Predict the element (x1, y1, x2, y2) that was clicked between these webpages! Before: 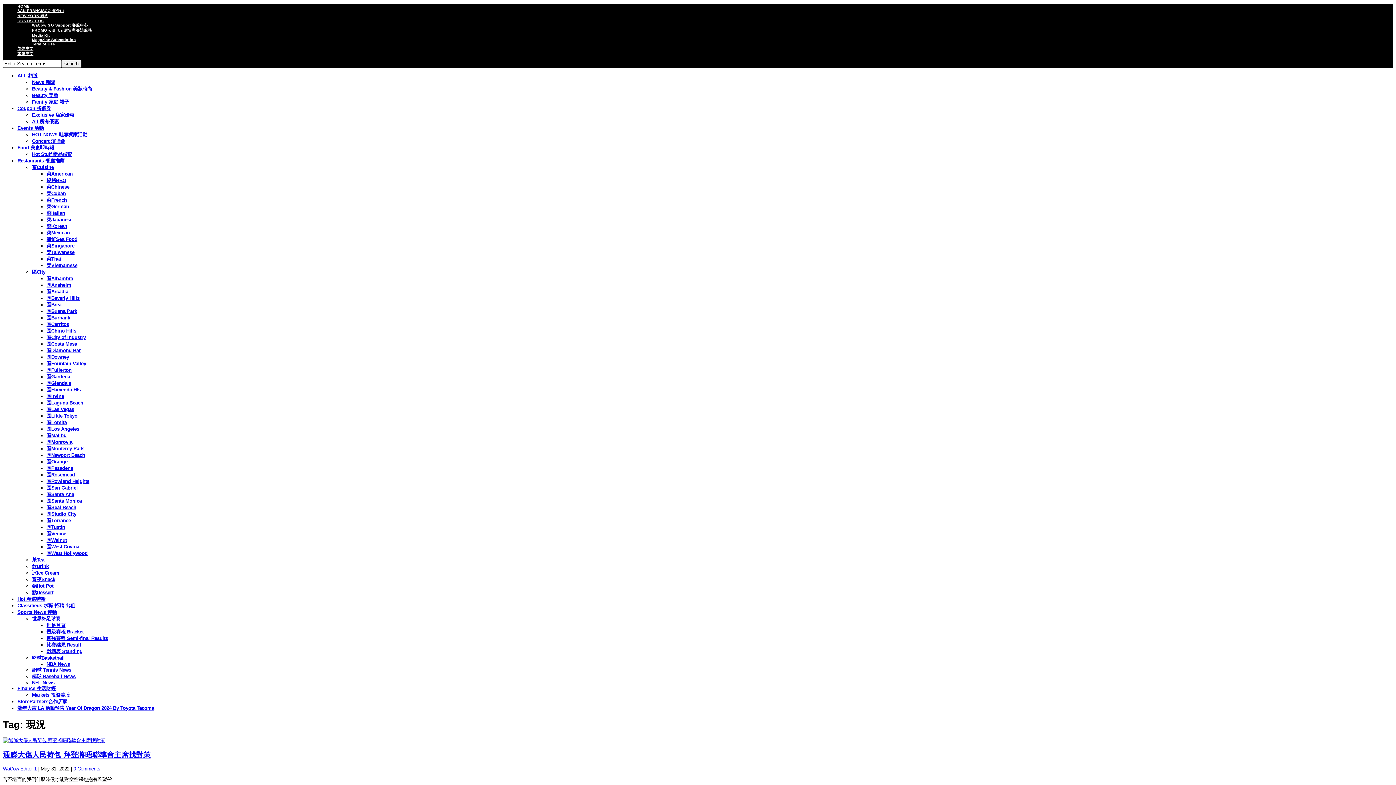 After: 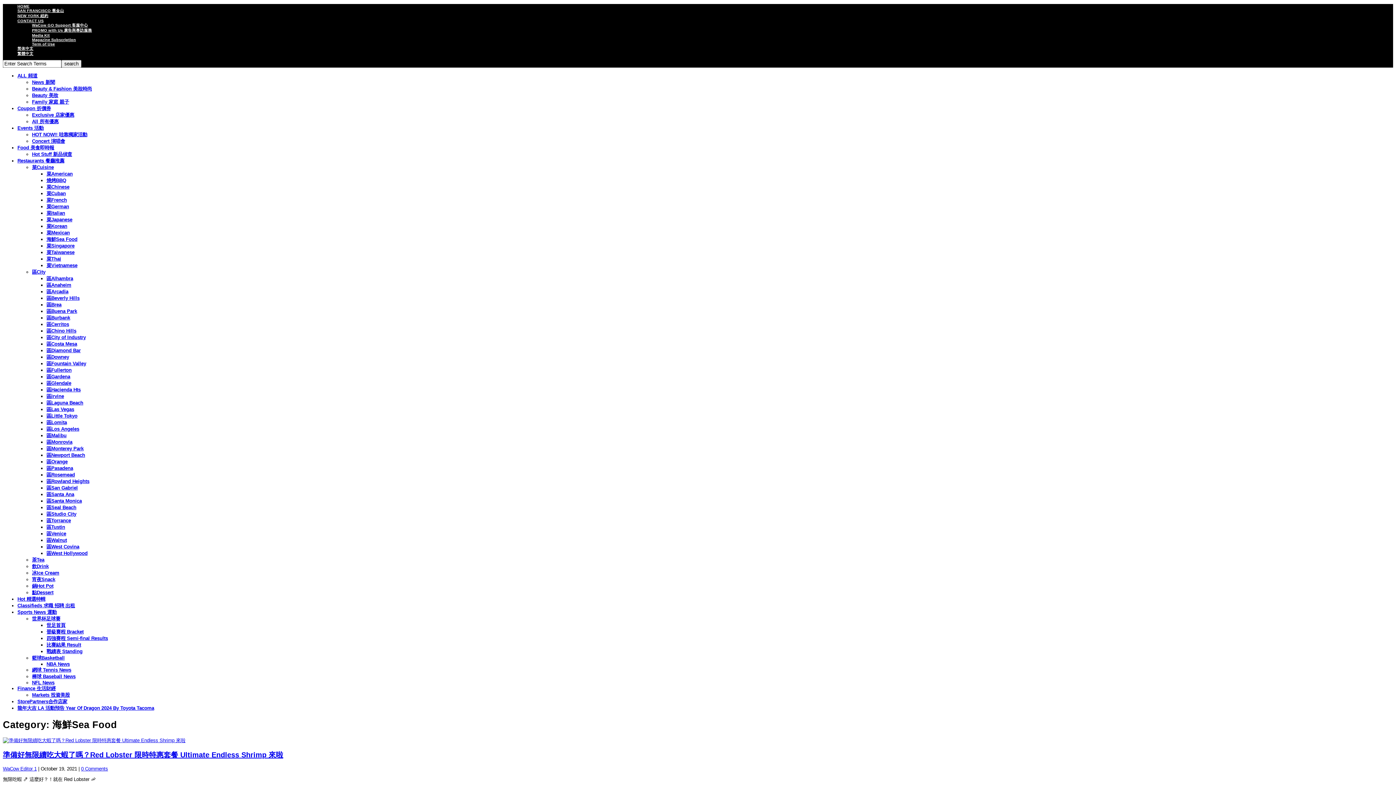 Action: label: 海鮮Sea Food bbox: (46, 236, 77, 242)